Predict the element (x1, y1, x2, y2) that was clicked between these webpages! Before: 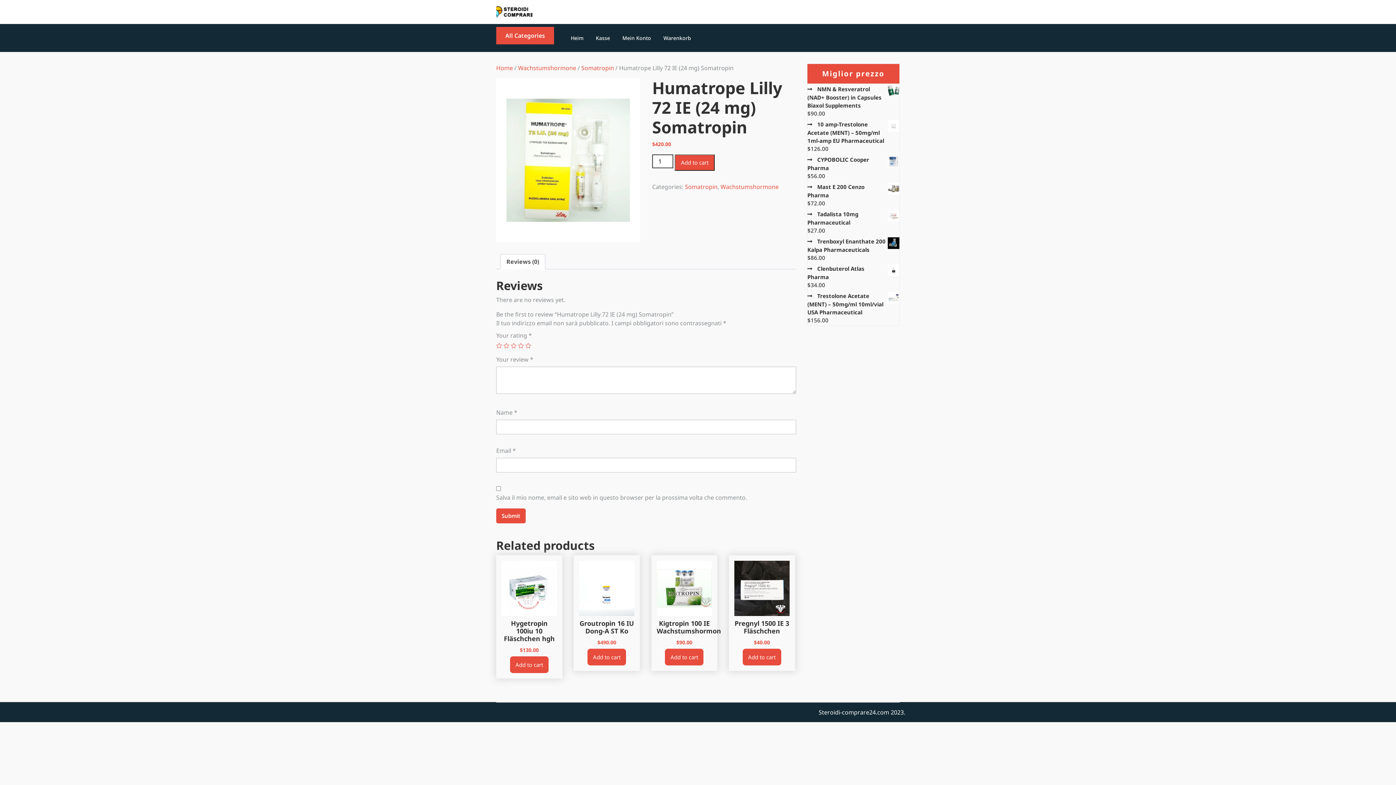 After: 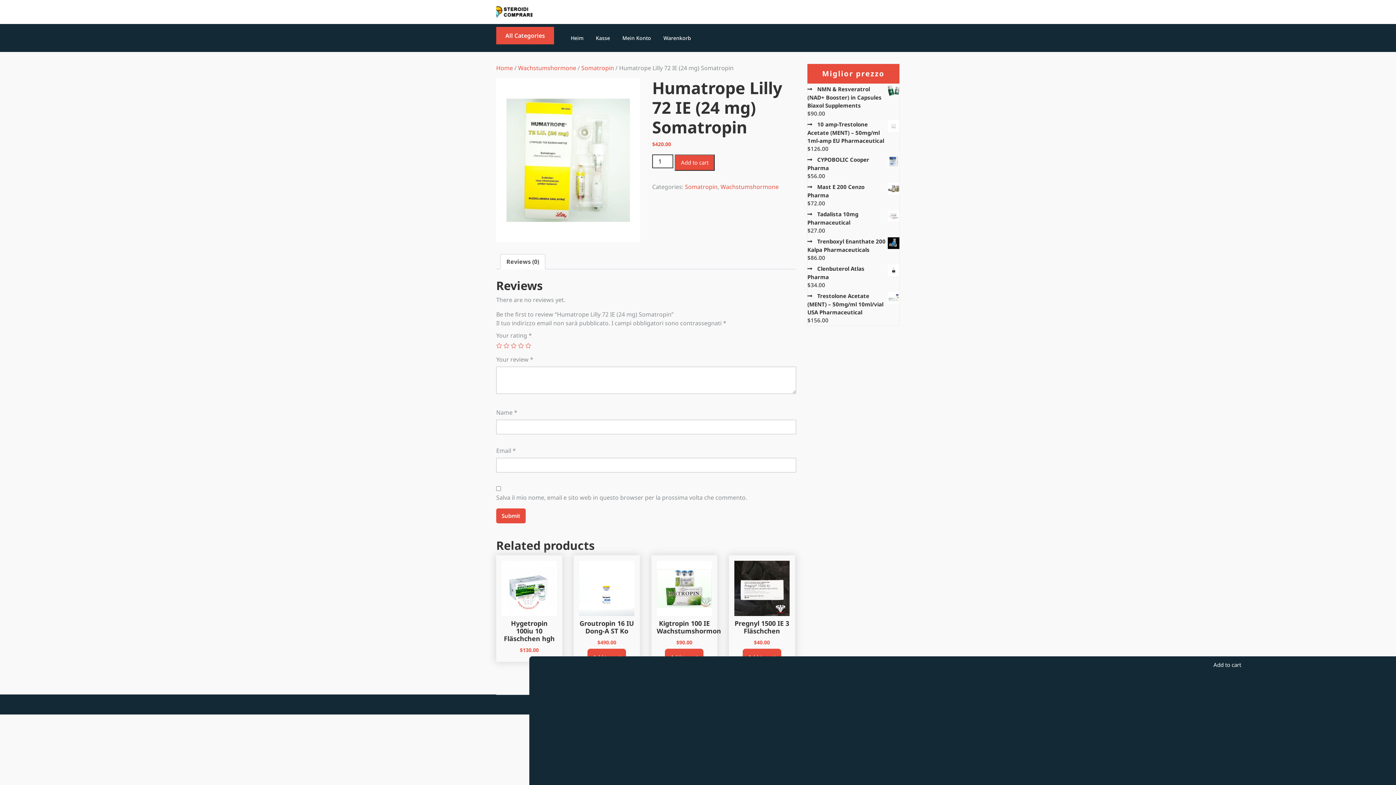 Action: label: Add to cart: “Hygetropin 100iu 10 Fläschchen hgh” bbox: (510, 656, 548, 673)